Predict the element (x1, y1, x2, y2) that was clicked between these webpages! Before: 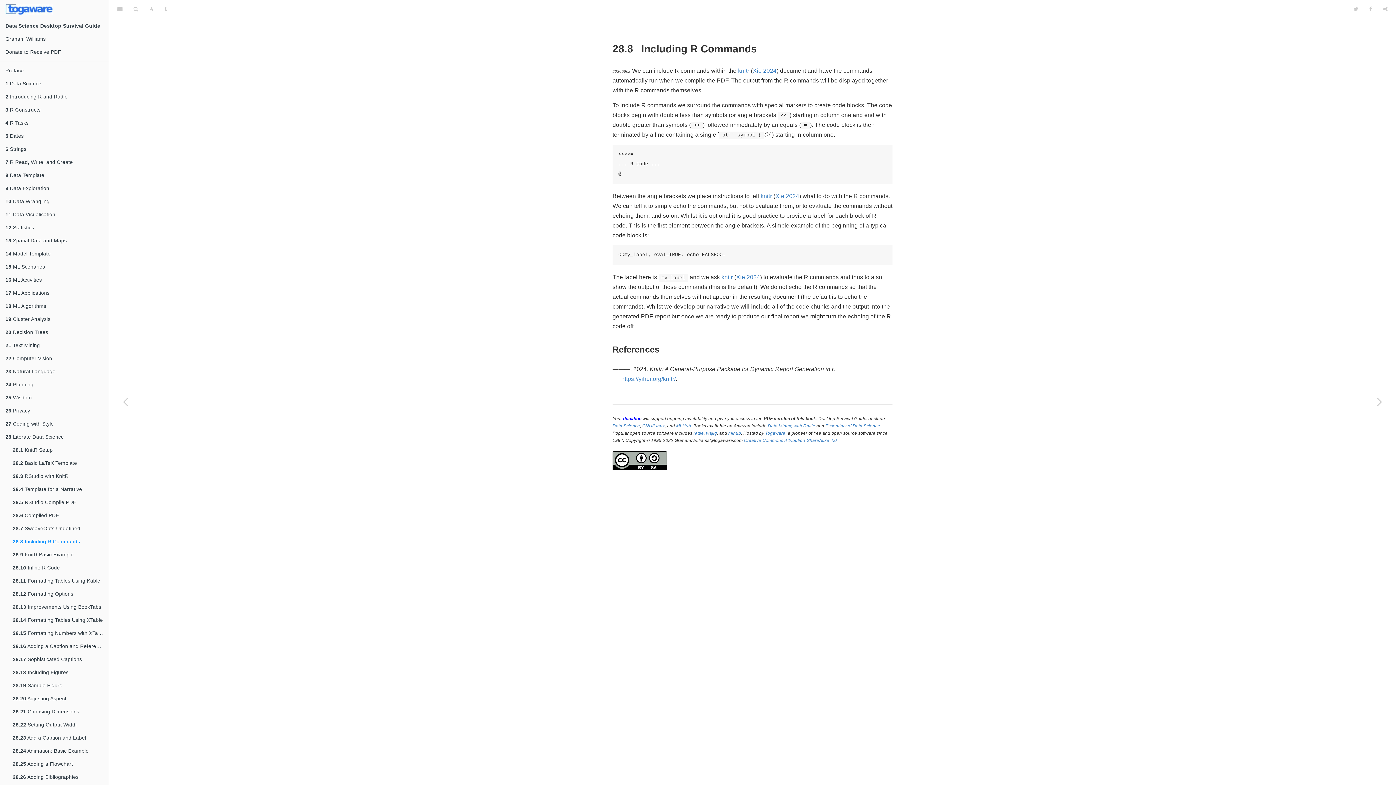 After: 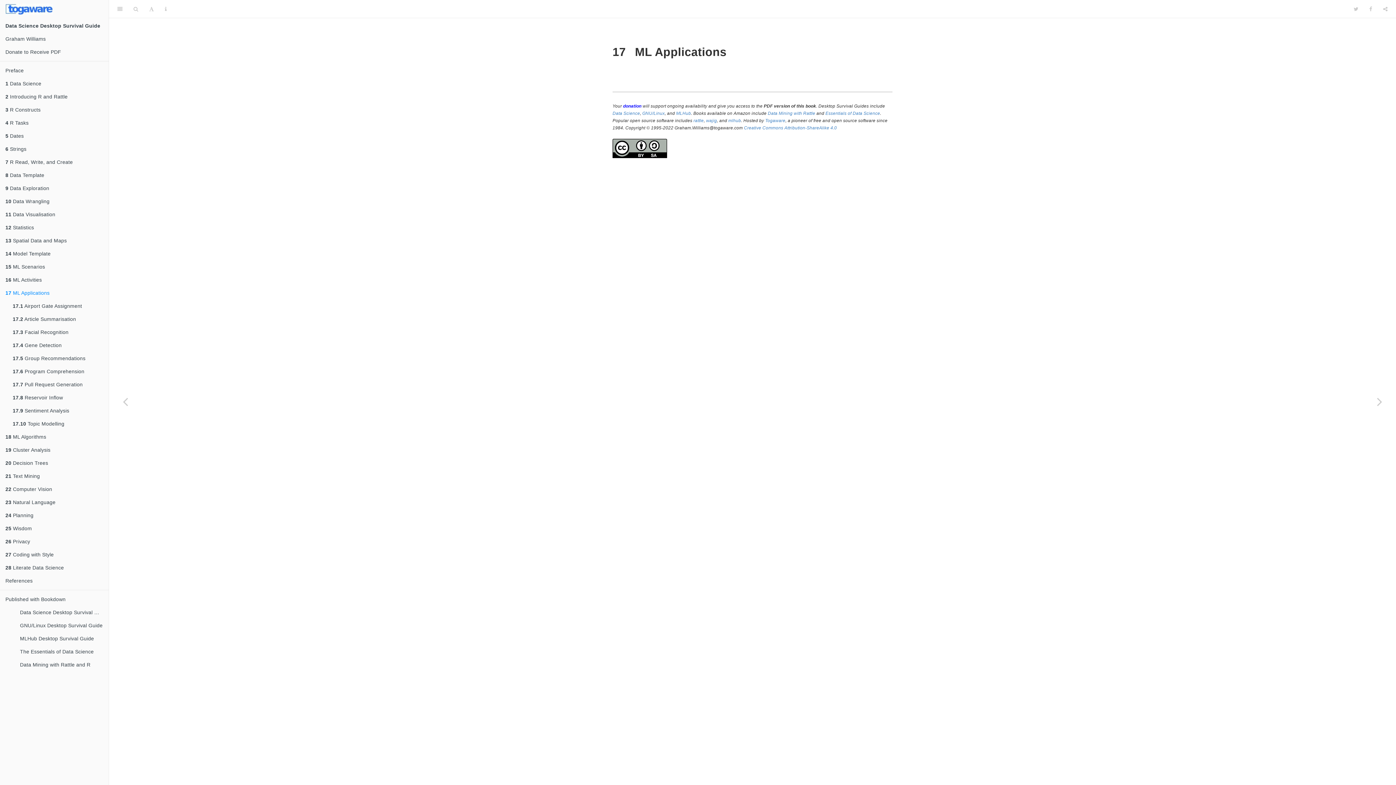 Action: label: 17 ML Applications bbox: (0, 286, 108, 299)